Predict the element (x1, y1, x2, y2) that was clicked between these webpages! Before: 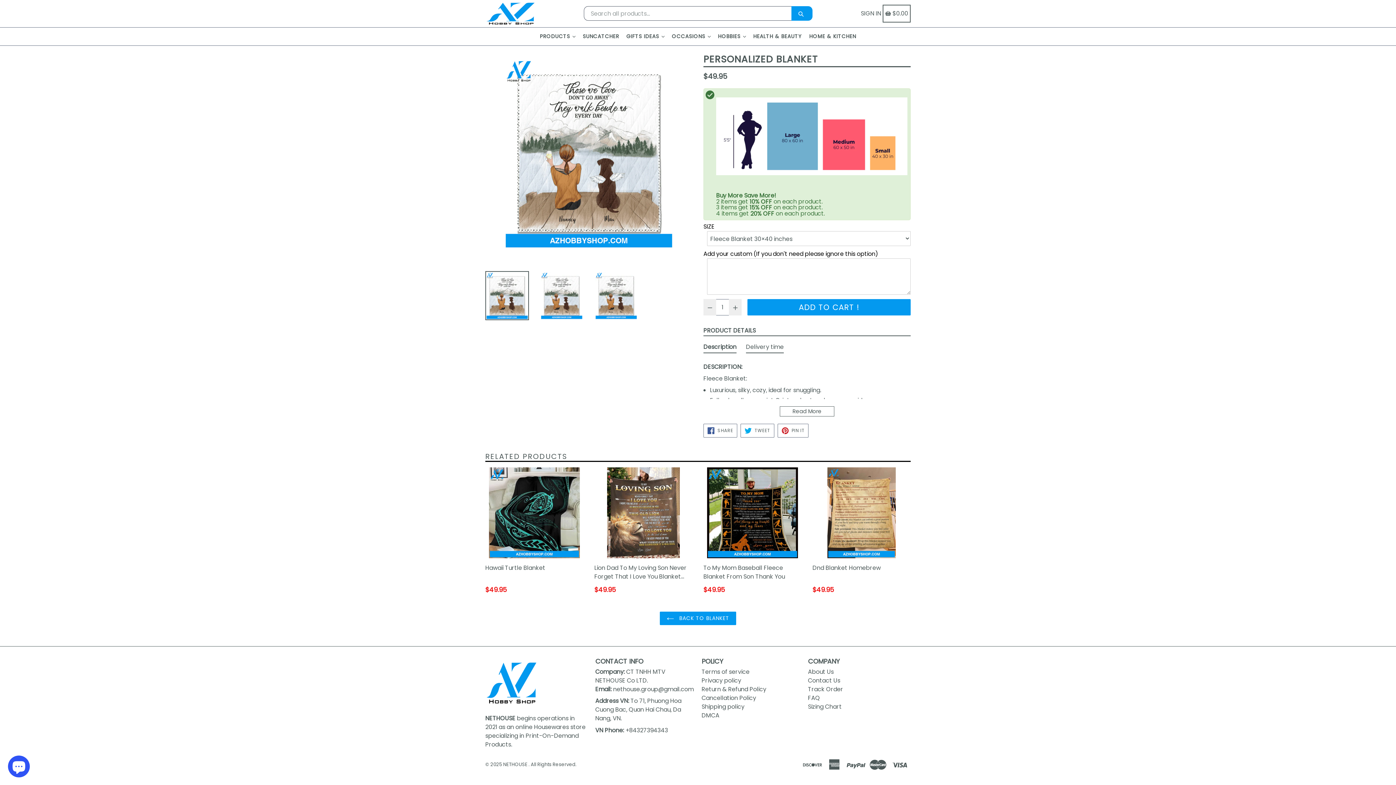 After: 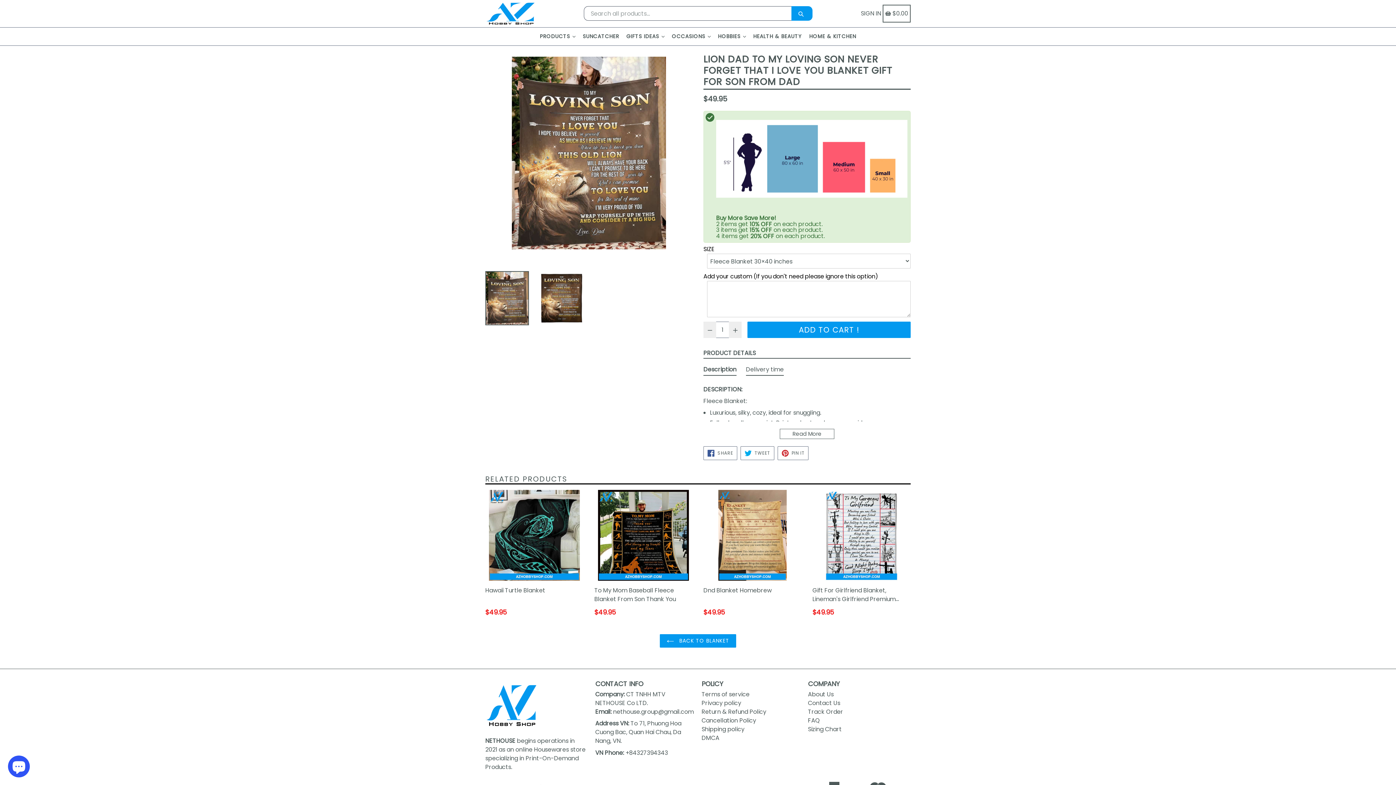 Action: bbox: (594, 467, 692, 594) label: Lion Dad To My Loving Son Never Forget That I Love You Blanket Gift For Son From Dad
Regular price
$49.95